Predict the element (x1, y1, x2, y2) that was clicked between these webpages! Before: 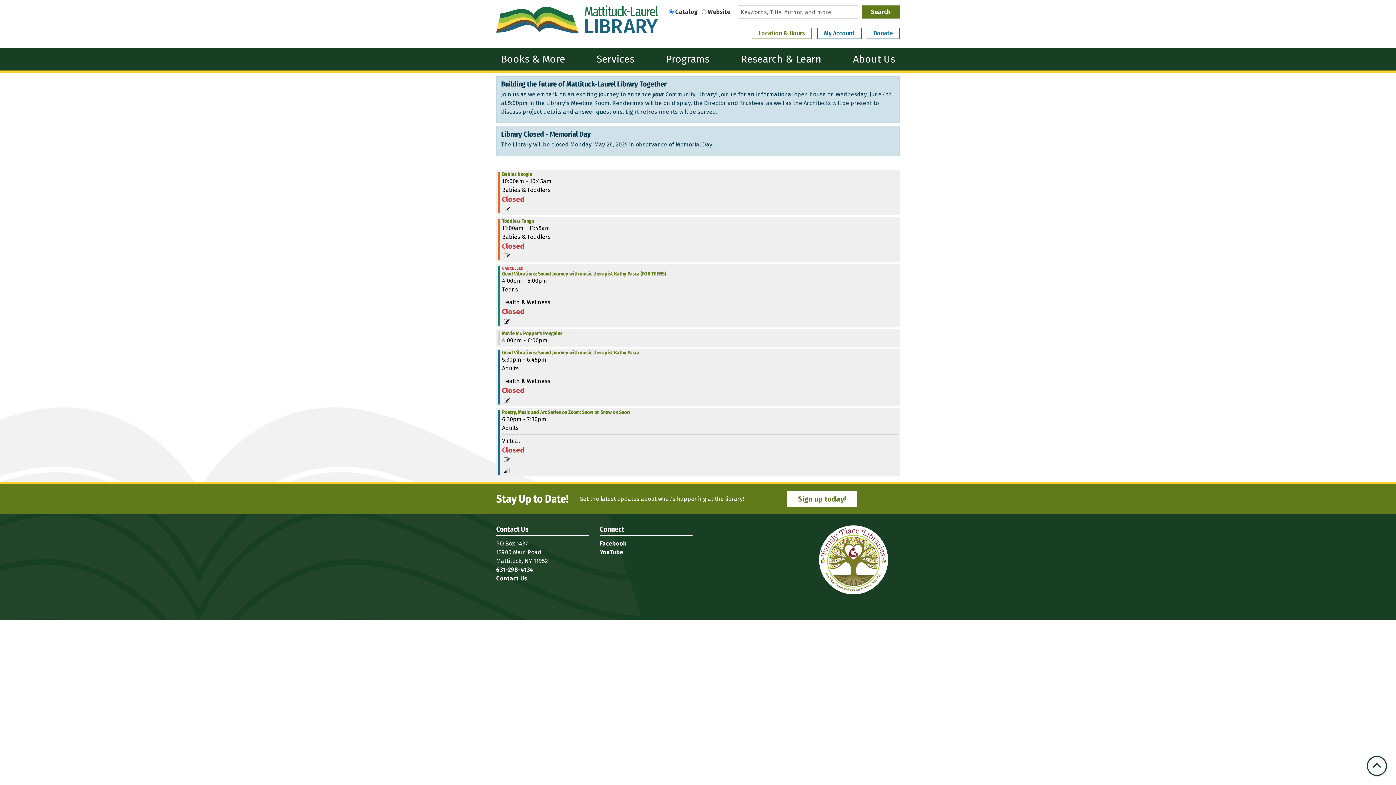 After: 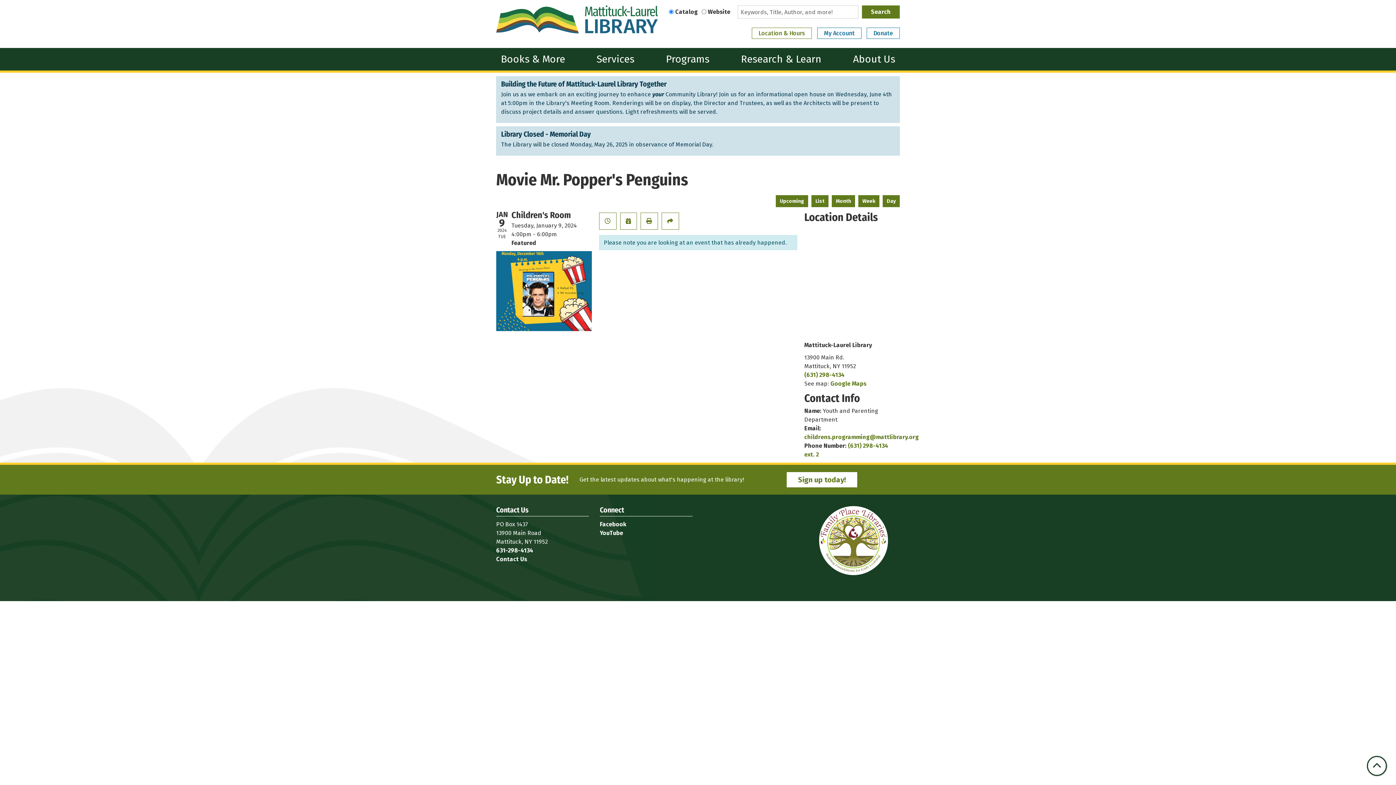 Action: bbox: (502, 331, 562, 336) label: View more about Movie Mr. Popper's Penguins on Tuesday, January 9, 2024 @ 4:00pm